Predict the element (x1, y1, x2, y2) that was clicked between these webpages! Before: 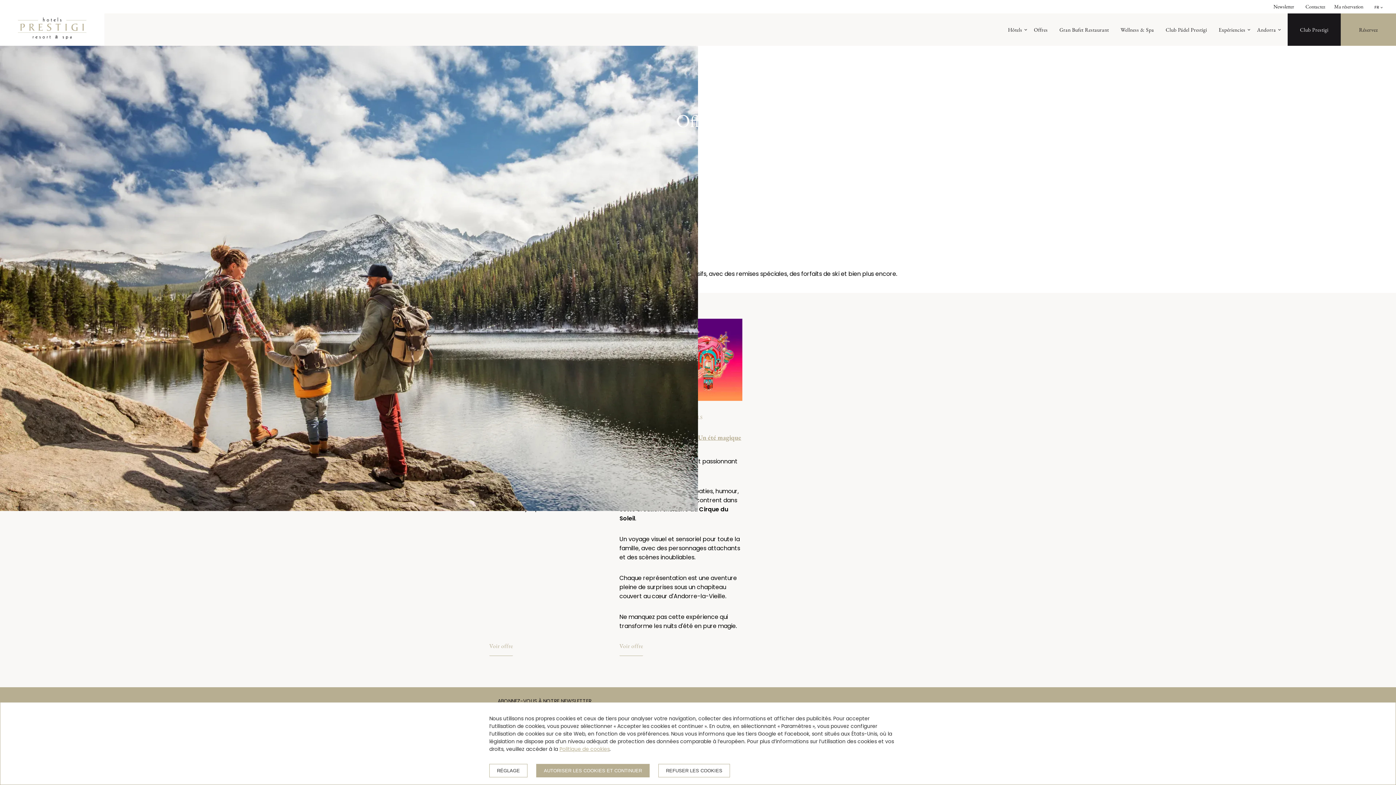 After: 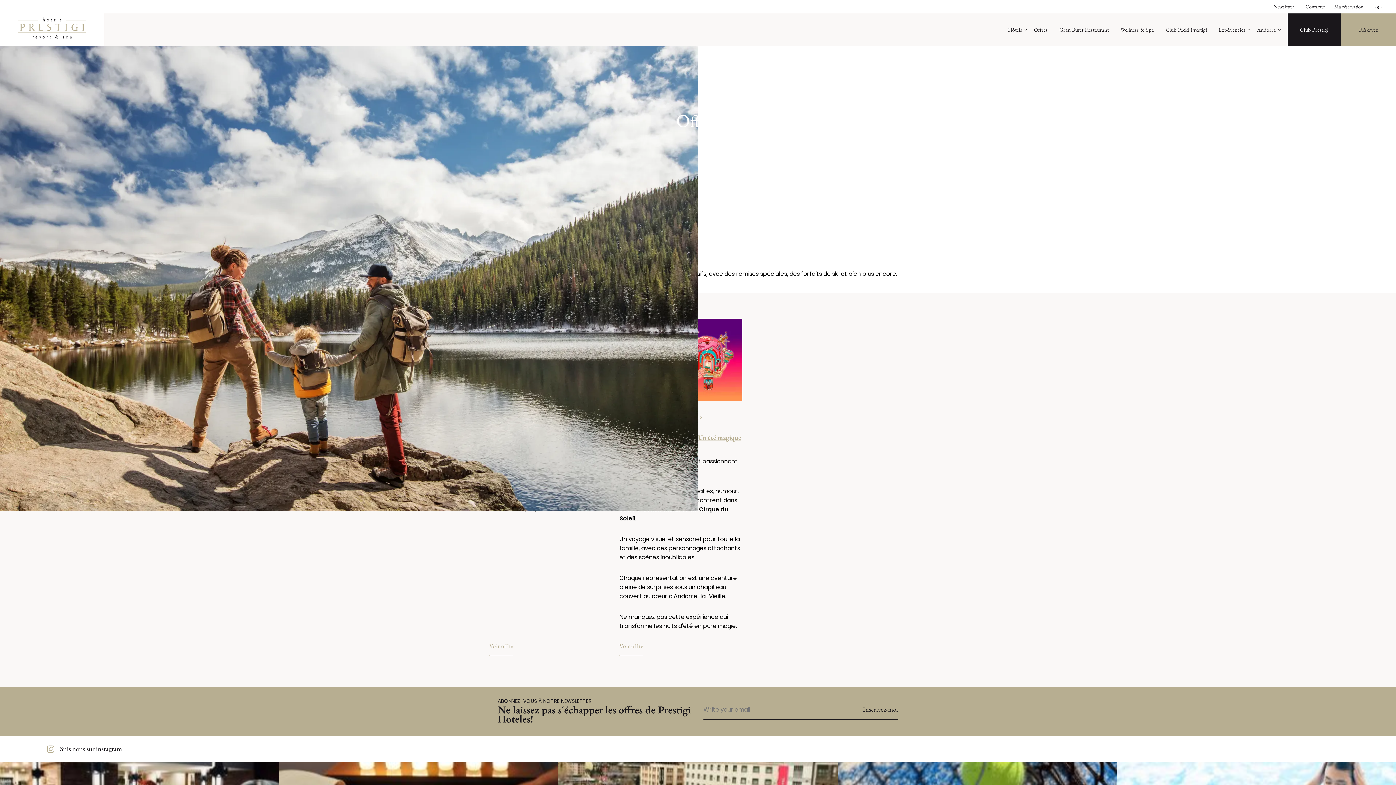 Action: bbox: (658, 764, 730, 777) label: REFUSER LES COOKIES